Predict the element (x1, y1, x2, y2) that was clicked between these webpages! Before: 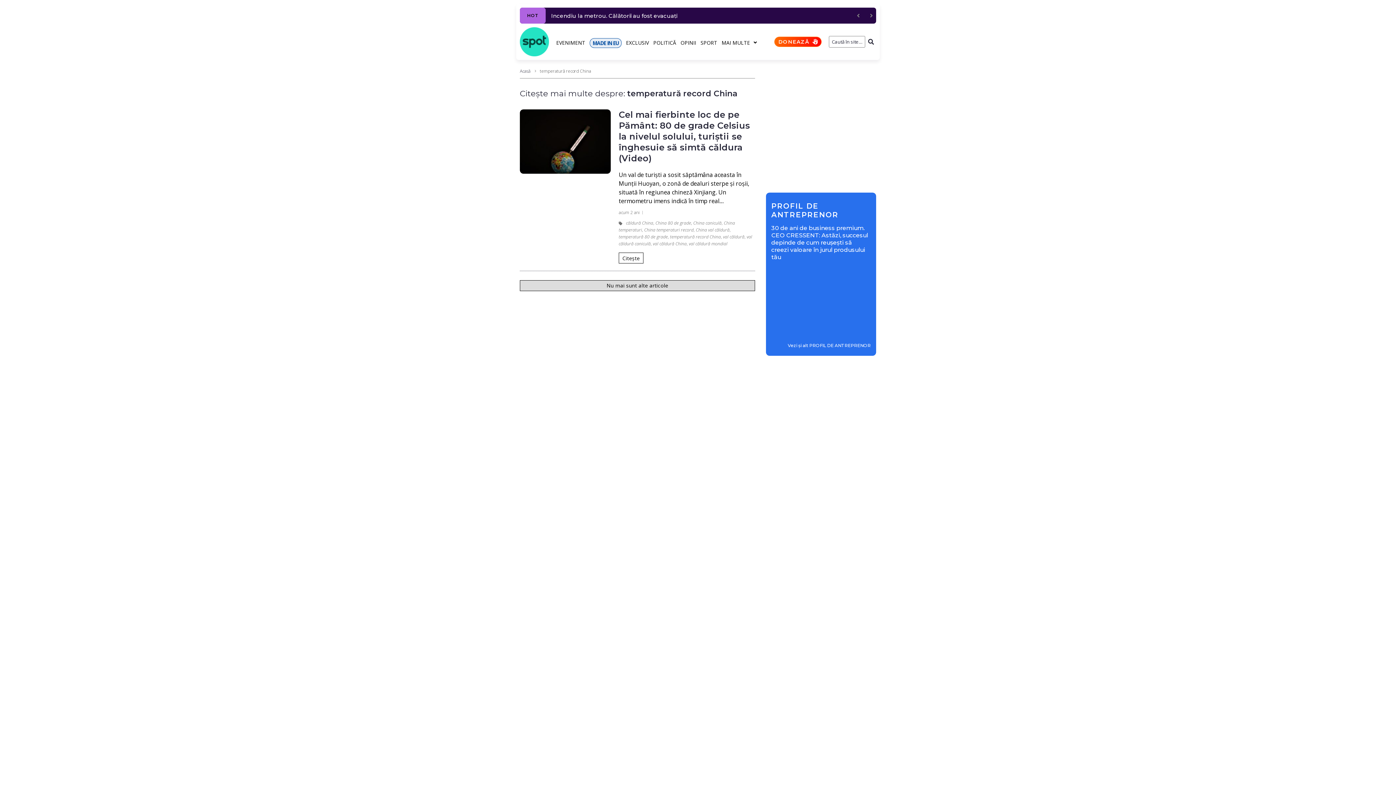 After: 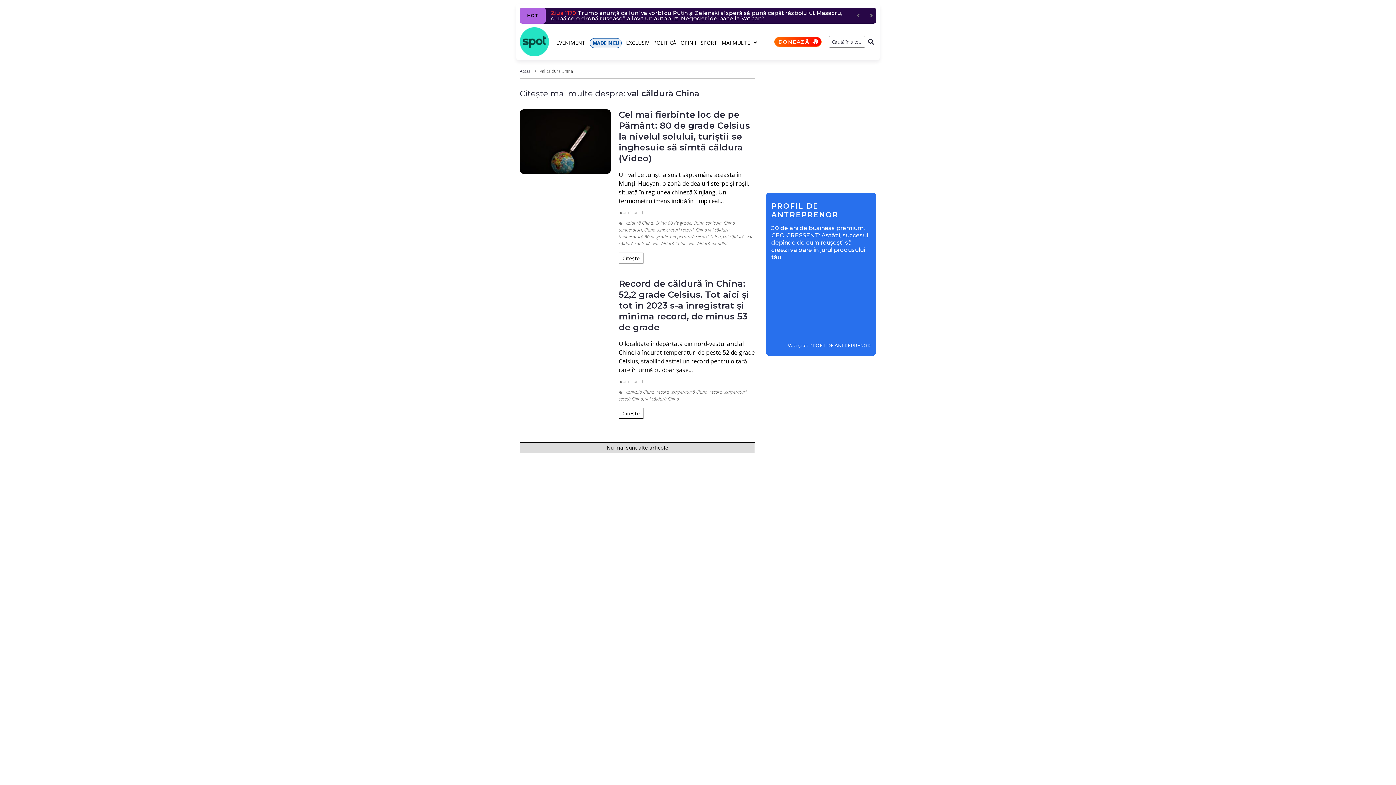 Action: label: val căldură China bbox: (653, 240, 686, 246)